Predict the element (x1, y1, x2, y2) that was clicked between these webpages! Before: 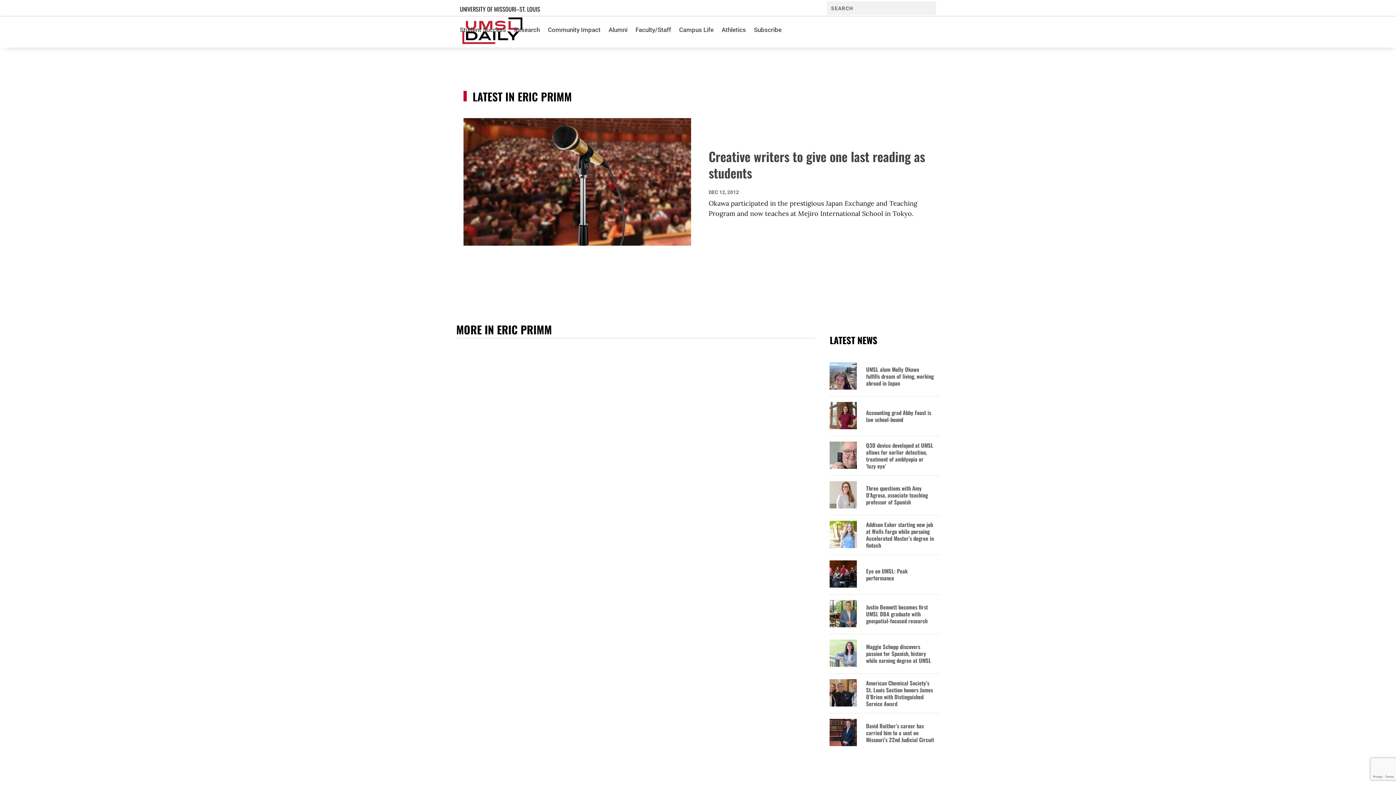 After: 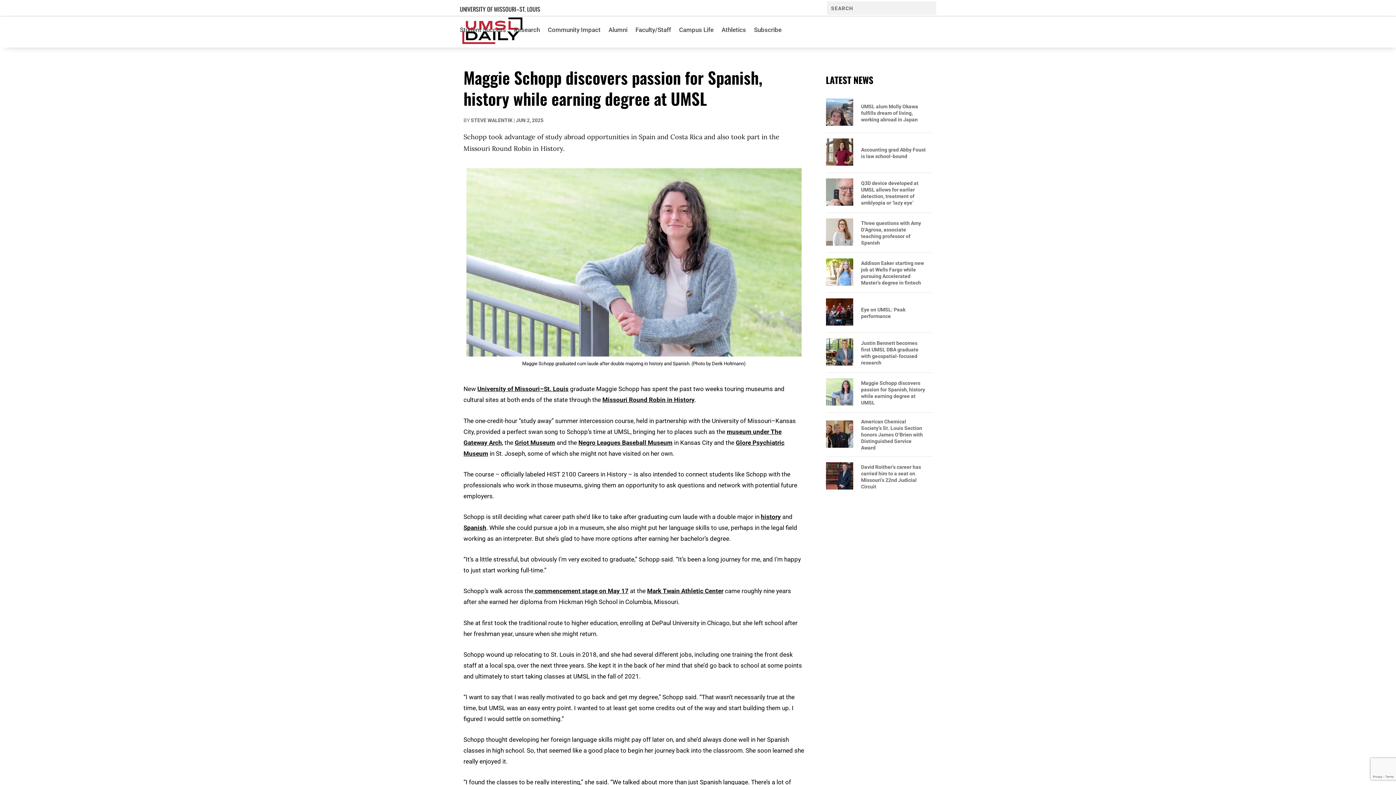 Action: label: Maggie Schopp discovers passion for Spanish, history while earning degree at UMSL bbox: (866, 643, 934, 664)